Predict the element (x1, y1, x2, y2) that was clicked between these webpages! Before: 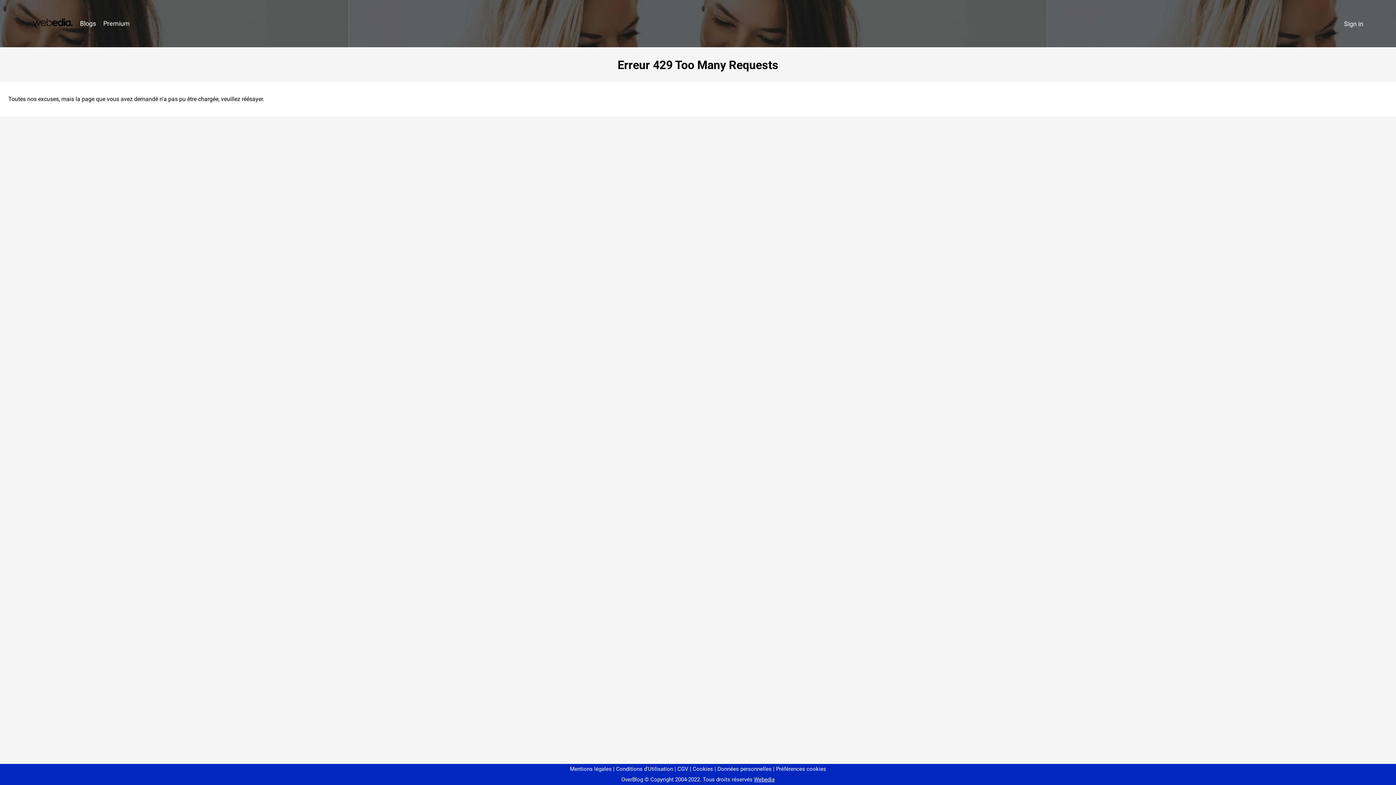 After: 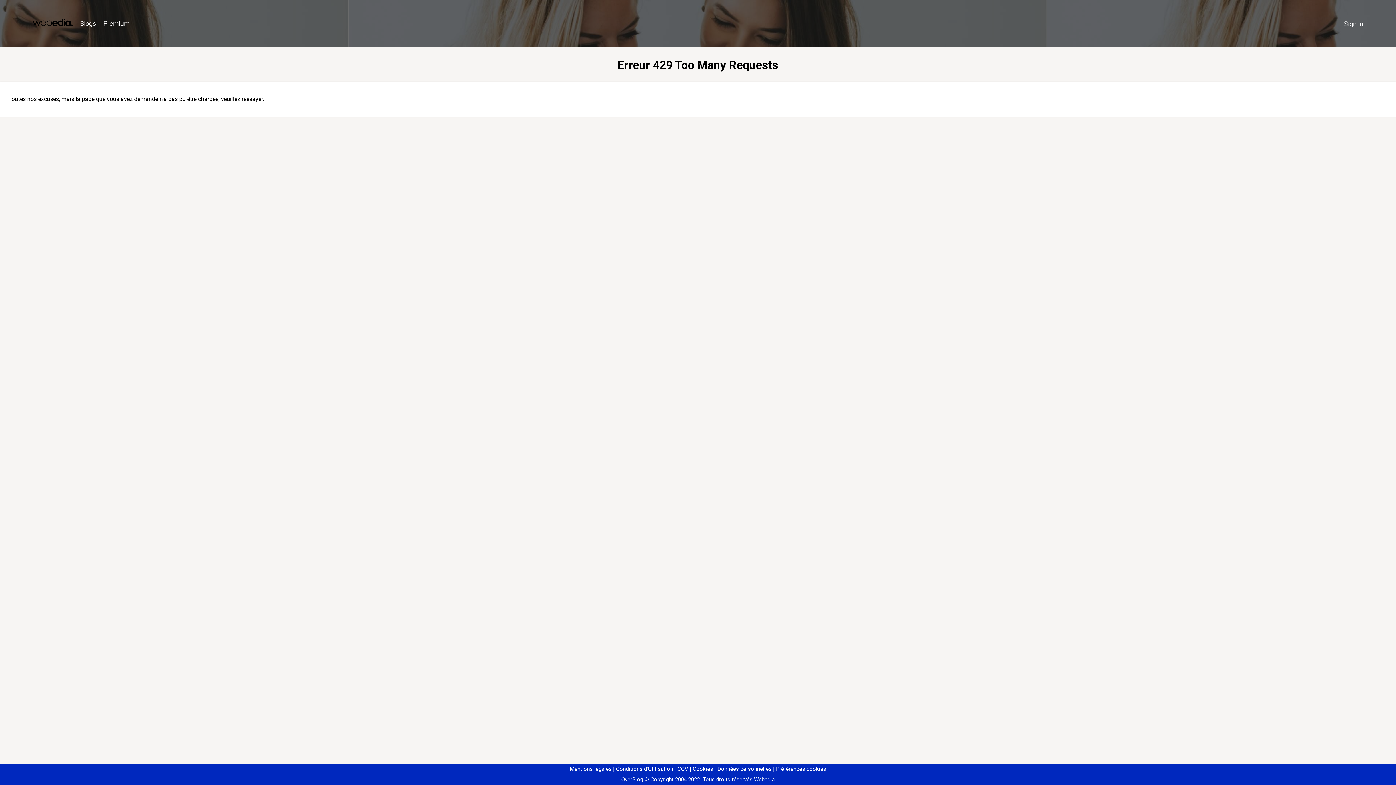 Action: bbox: (773, 766, 826, 772) label: Préférences cookies